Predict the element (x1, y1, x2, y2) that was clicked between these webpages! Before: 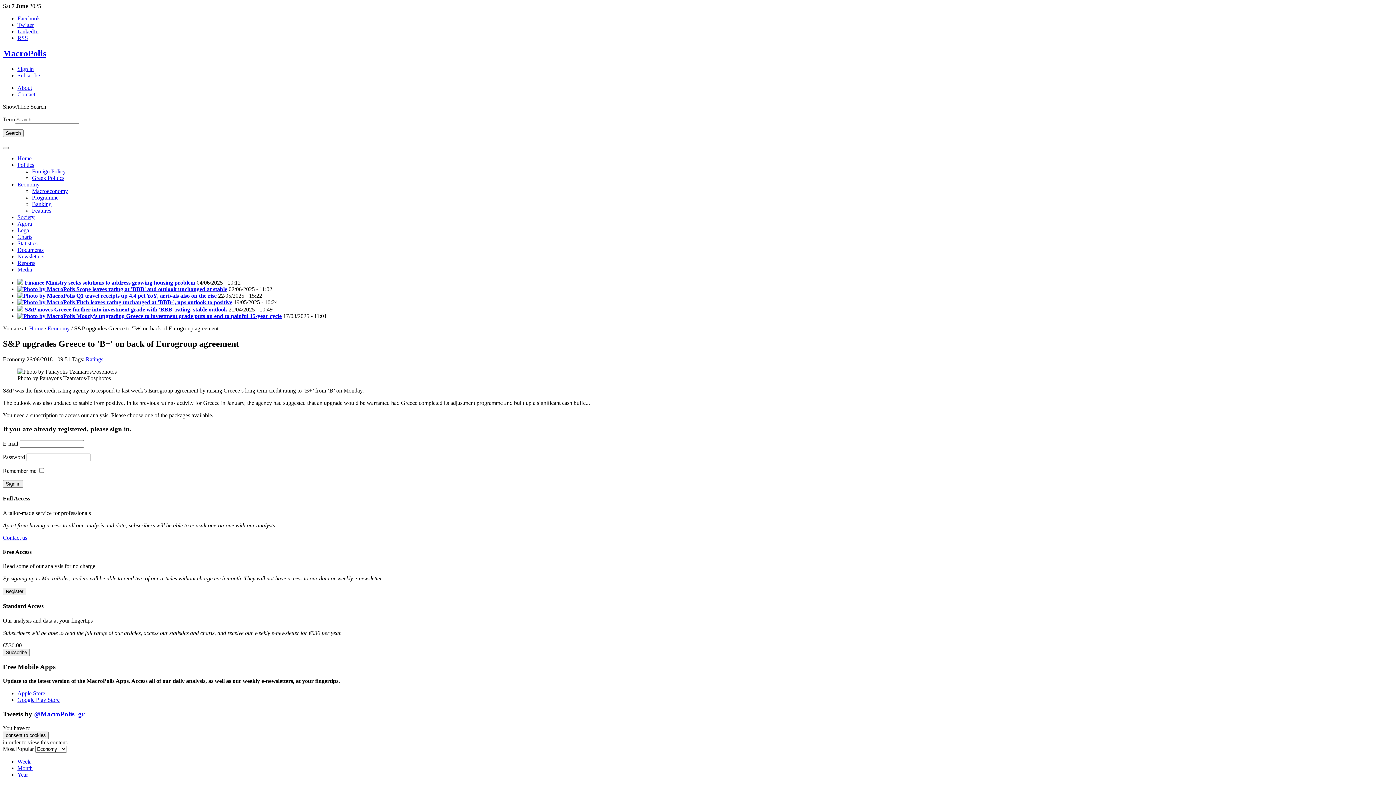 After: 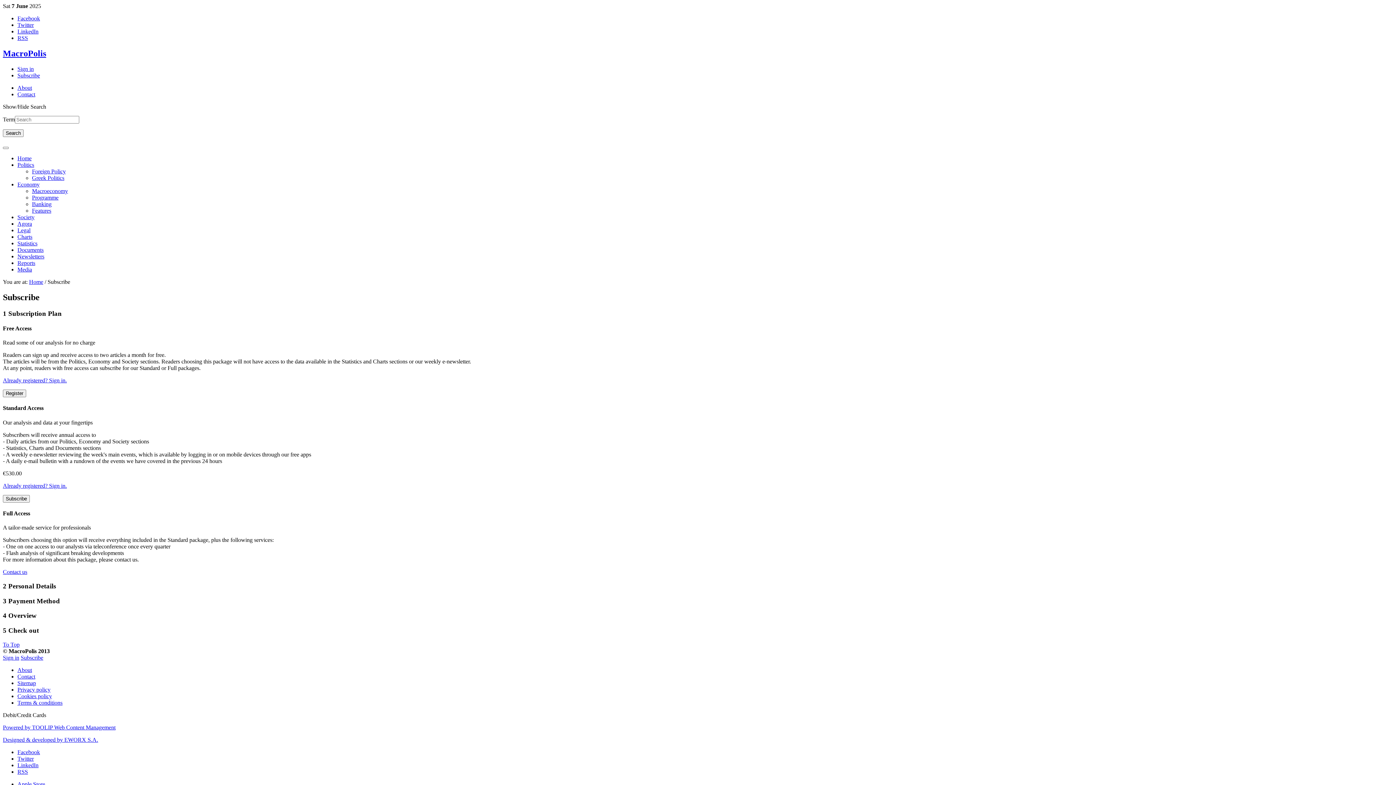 Action: label: Subscribe bbox: (17, 72, 40, 78)